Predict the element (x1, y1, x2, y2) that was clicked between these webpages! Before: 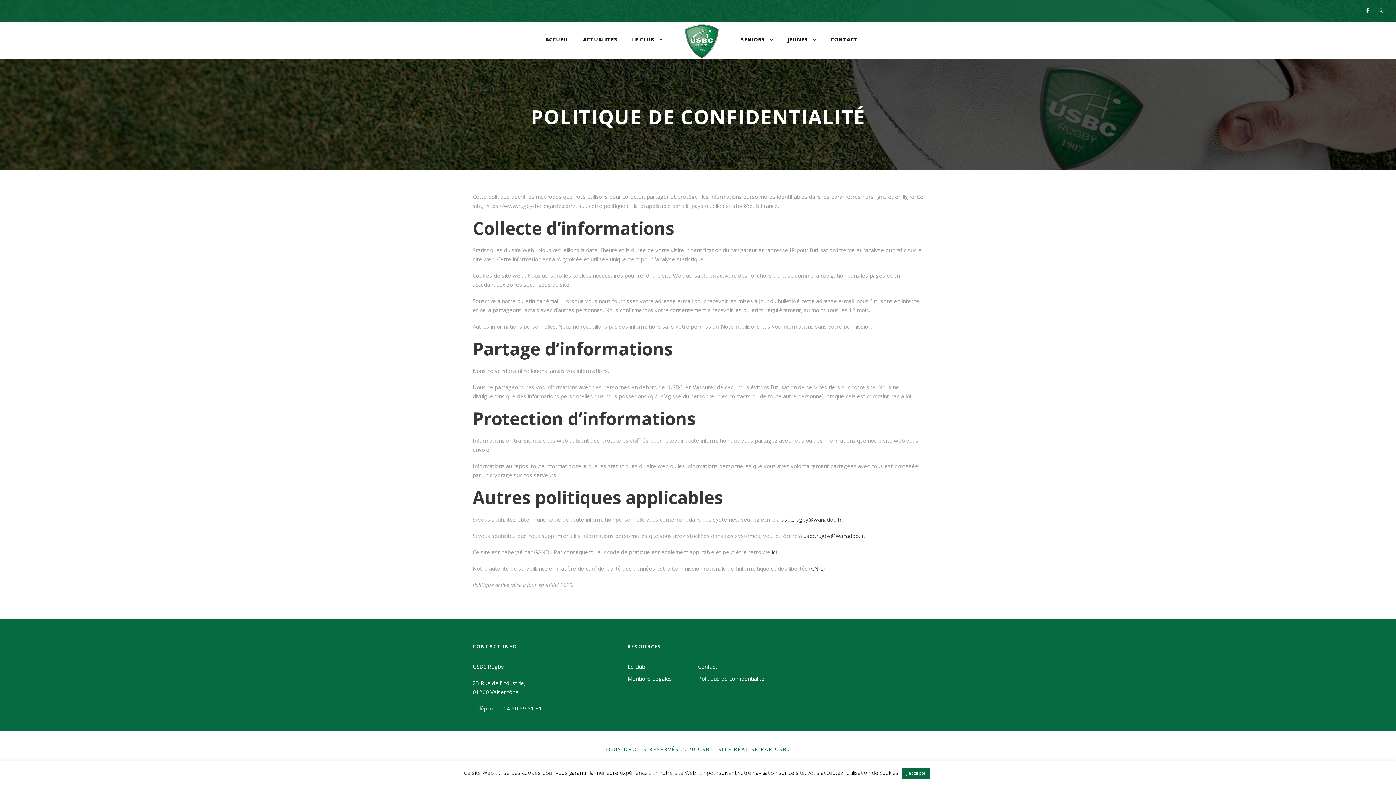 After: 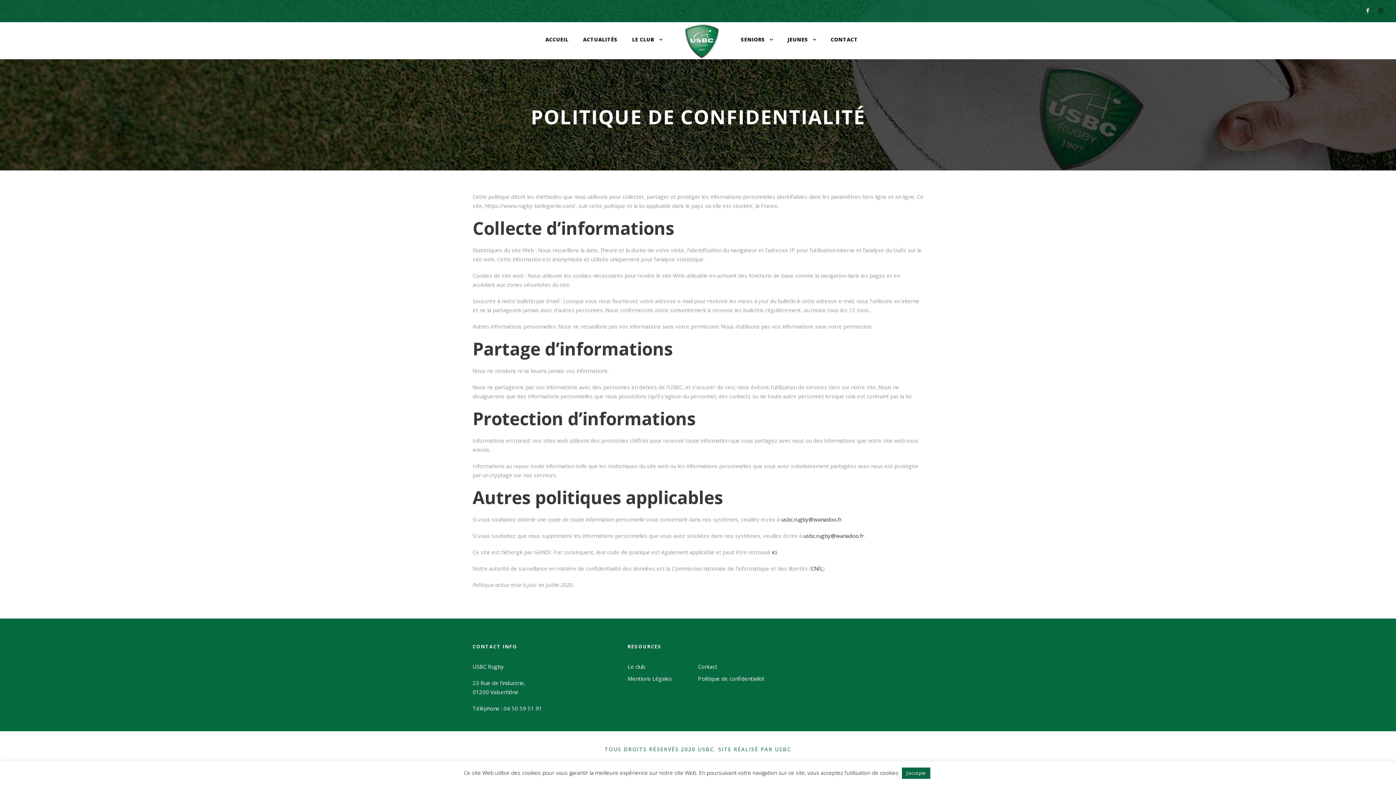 Action: bbox: (1378, 6, 1383, 14)